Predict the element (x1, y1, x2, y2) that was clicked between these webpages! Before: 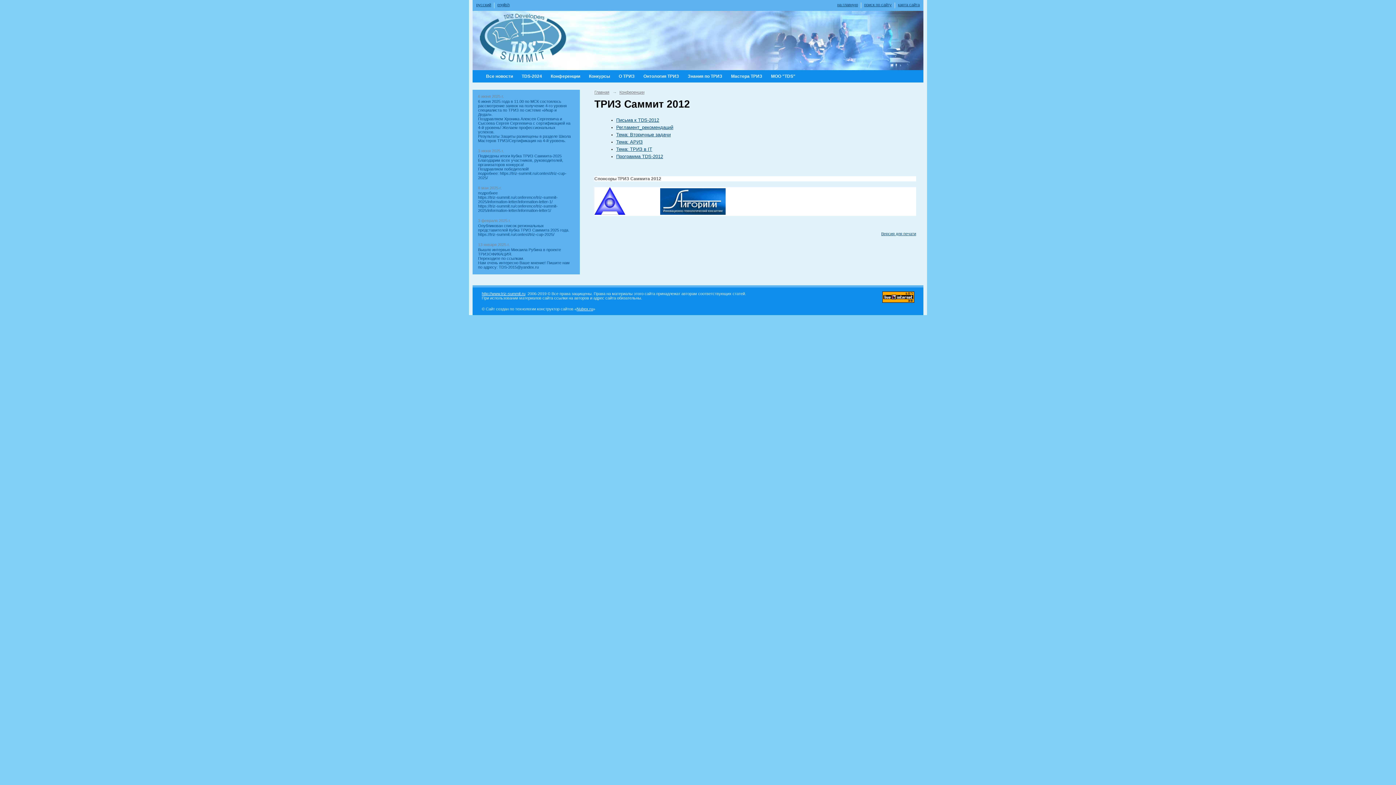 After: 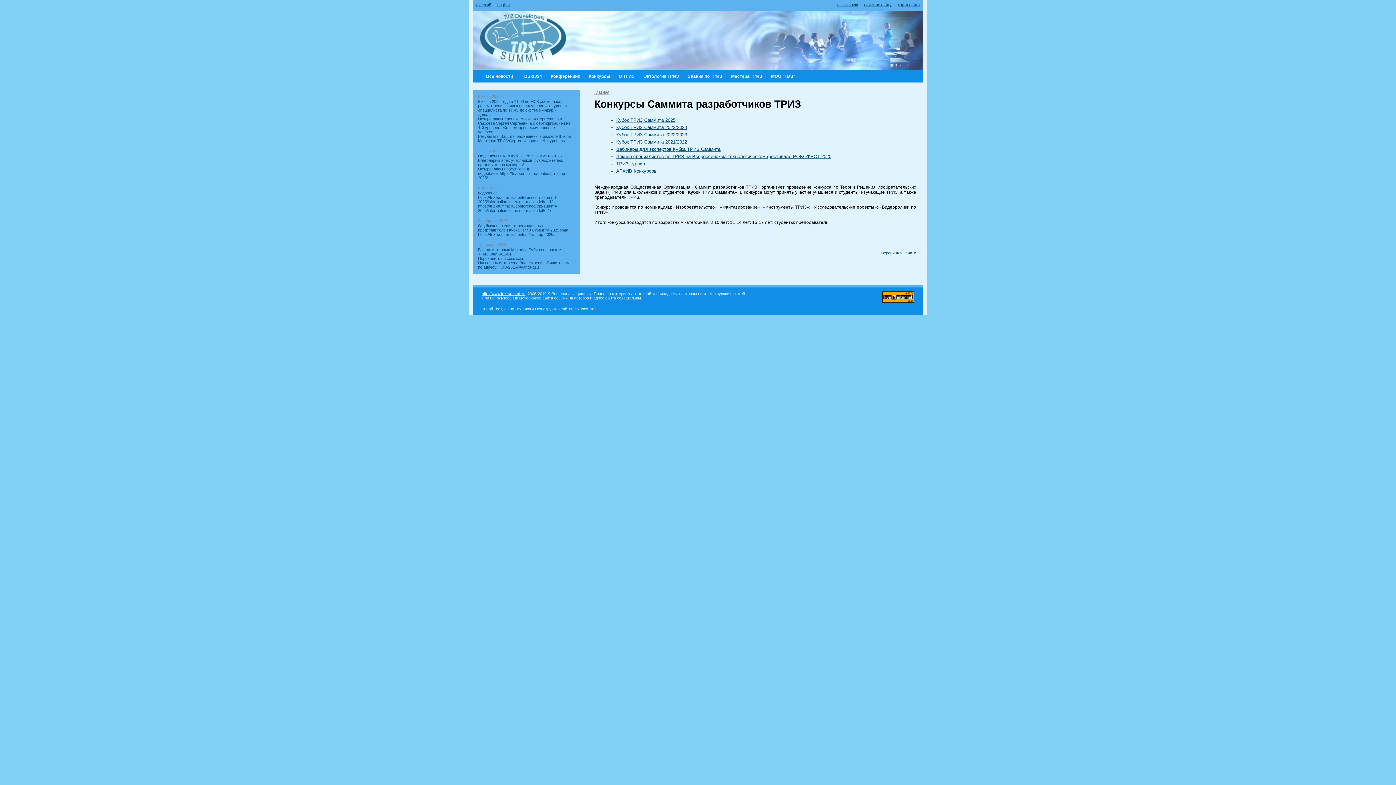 Action: label: Конкурсы bbox: (589, 73, 610, 79)